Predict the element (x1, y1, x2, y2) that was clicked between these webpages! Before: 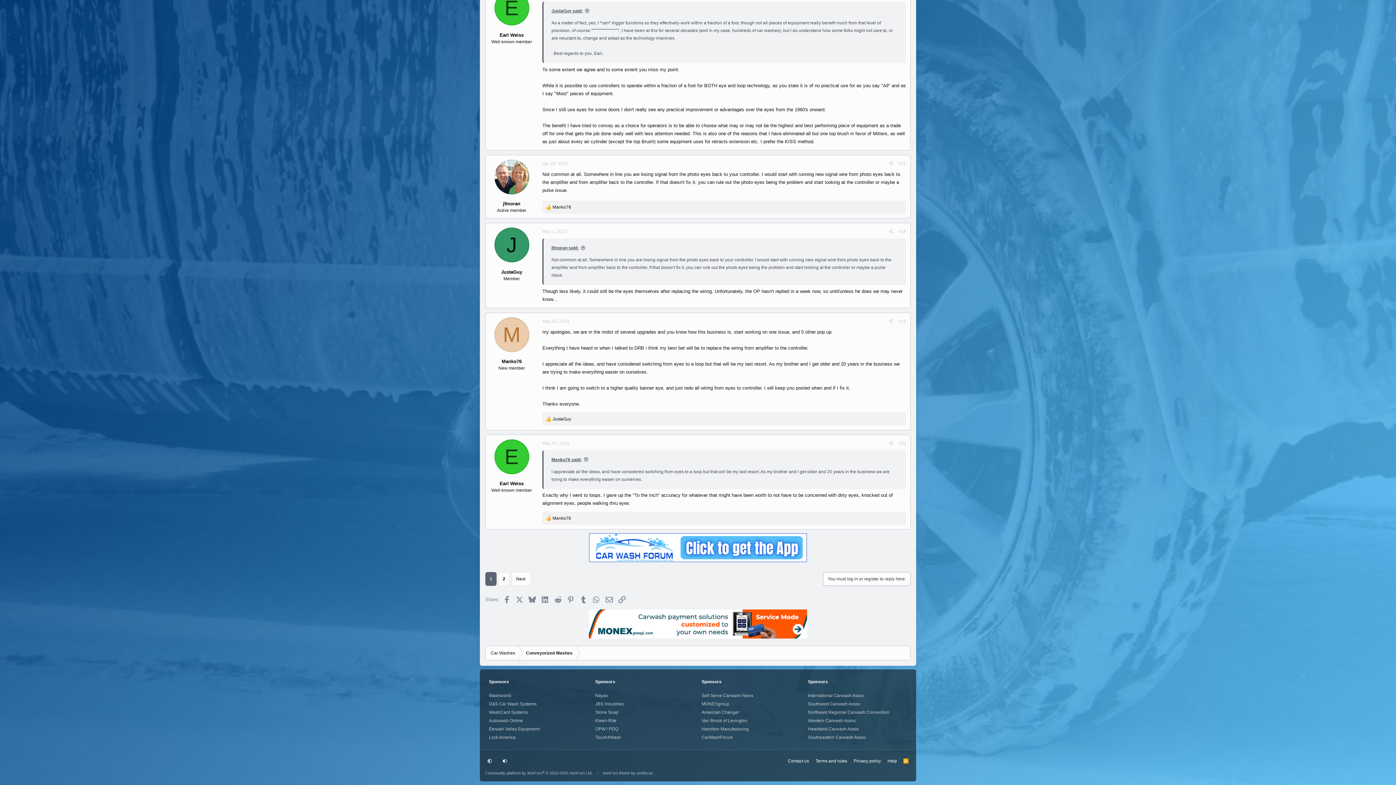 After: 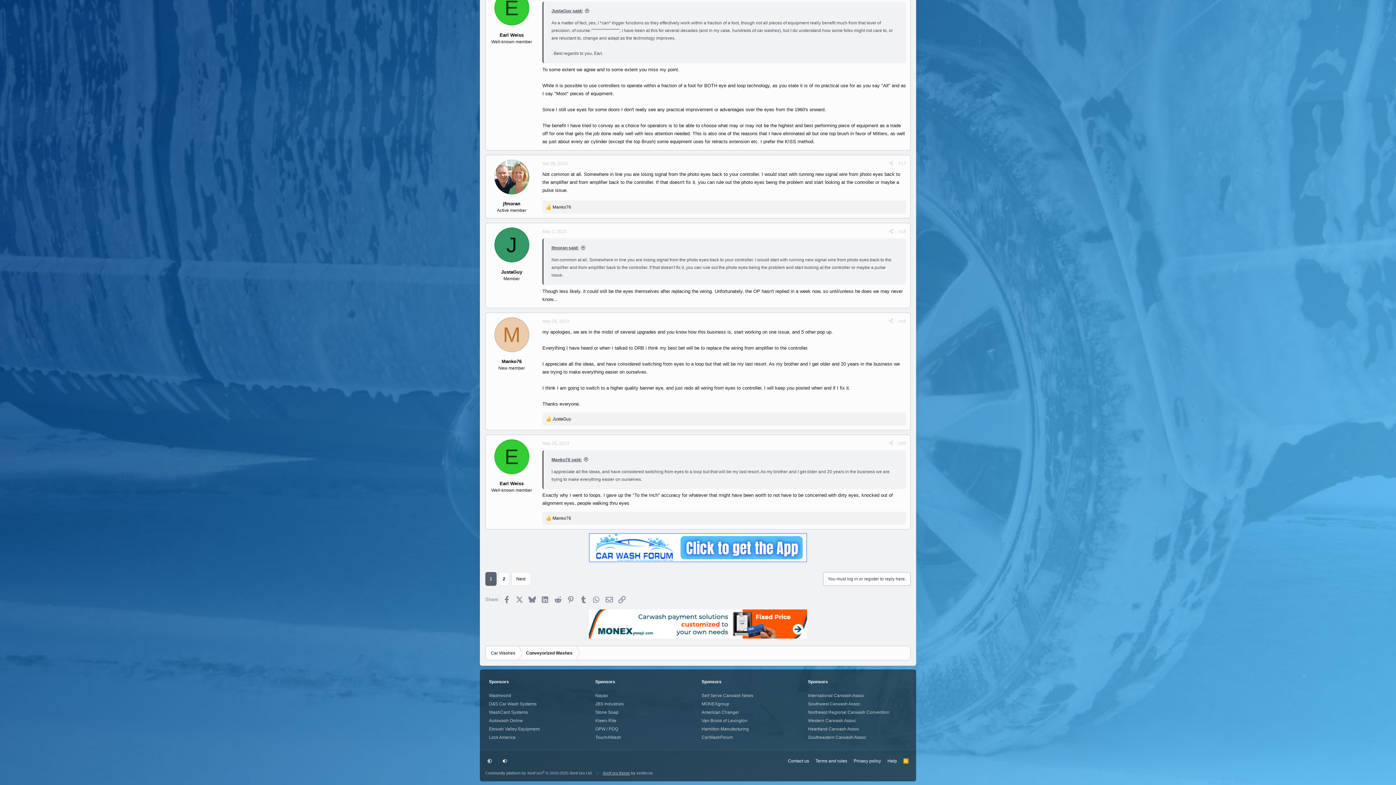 Action: bbox: (602, 771, 630, 775) label: XenForo theme